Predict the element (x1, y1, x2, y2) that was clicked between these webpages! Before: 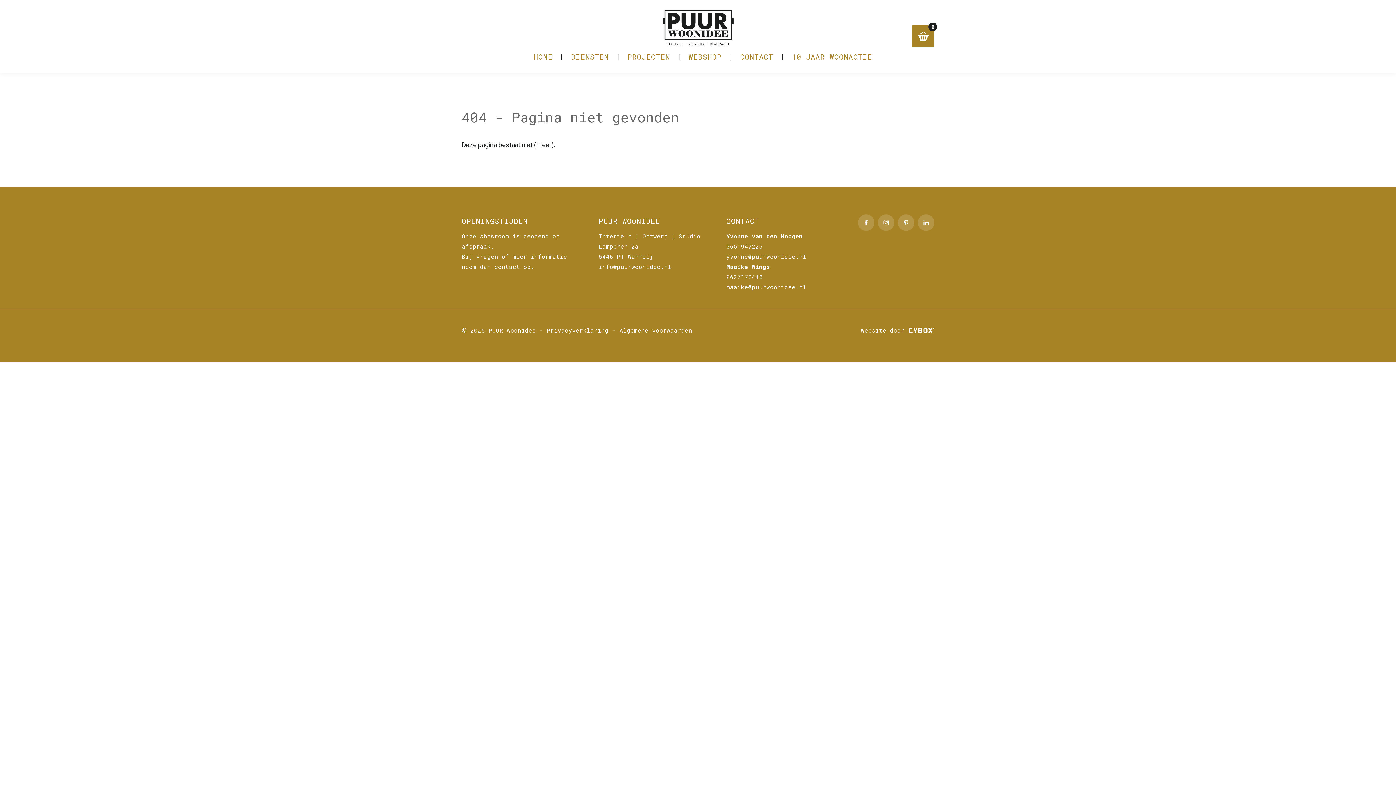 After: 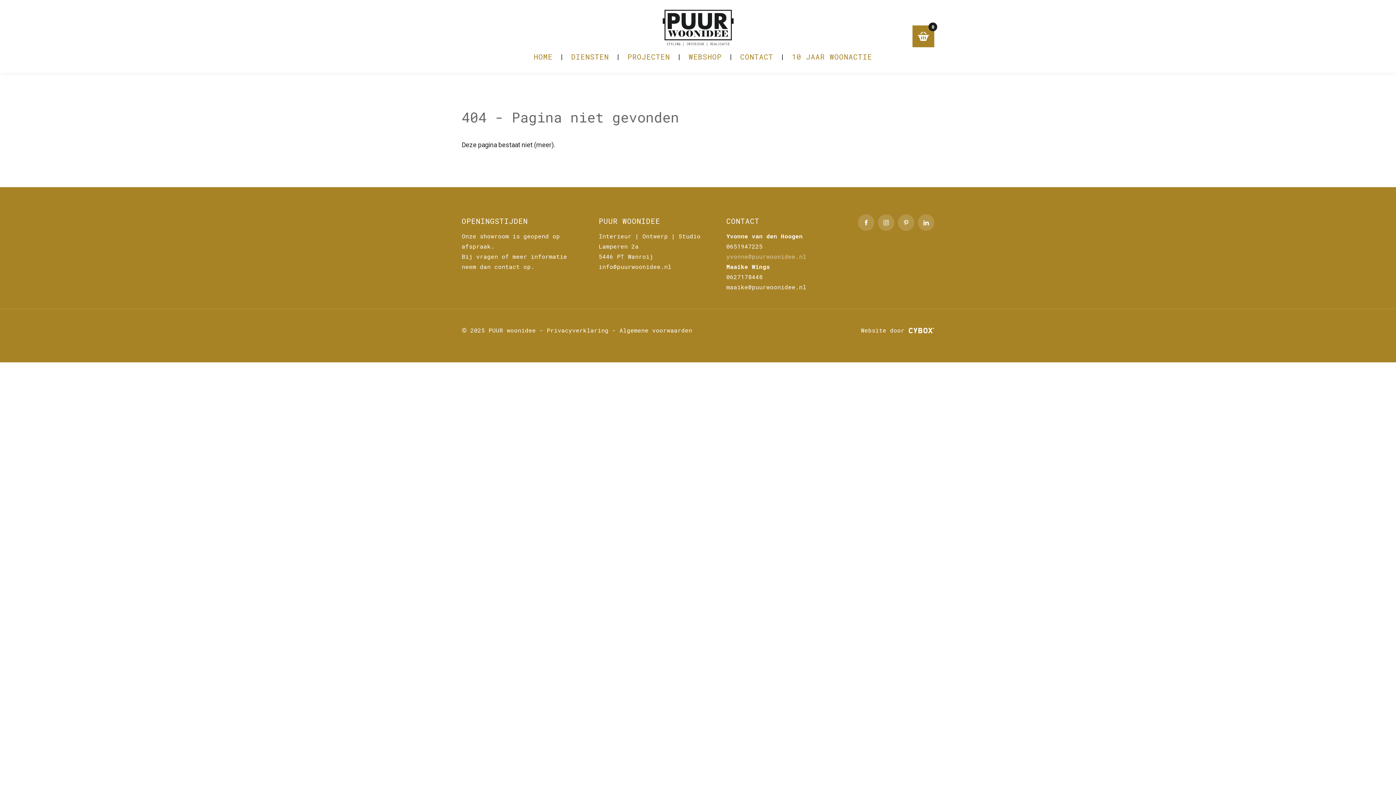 Action: label: yvonne@puurwoonidee.nl bbox: (726, 252, 806, 260)